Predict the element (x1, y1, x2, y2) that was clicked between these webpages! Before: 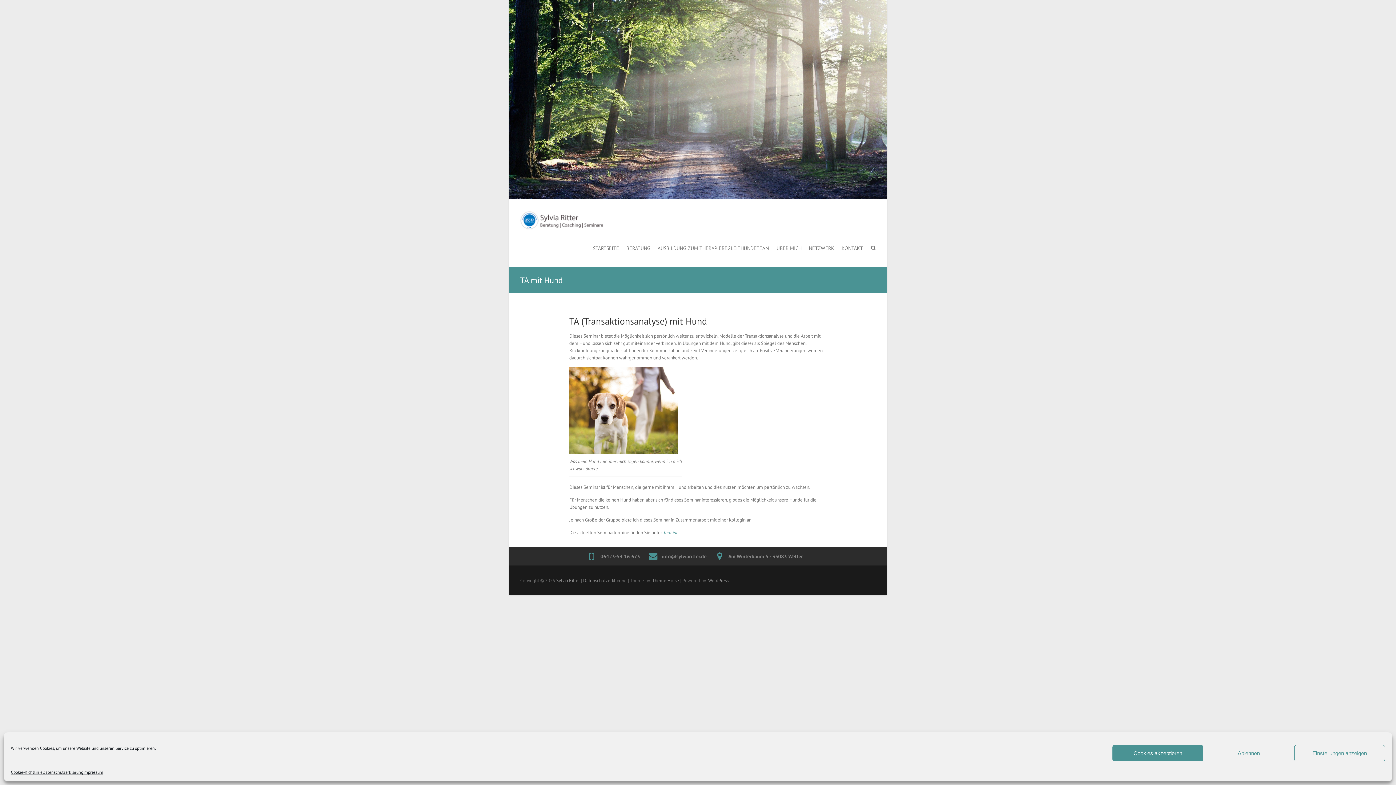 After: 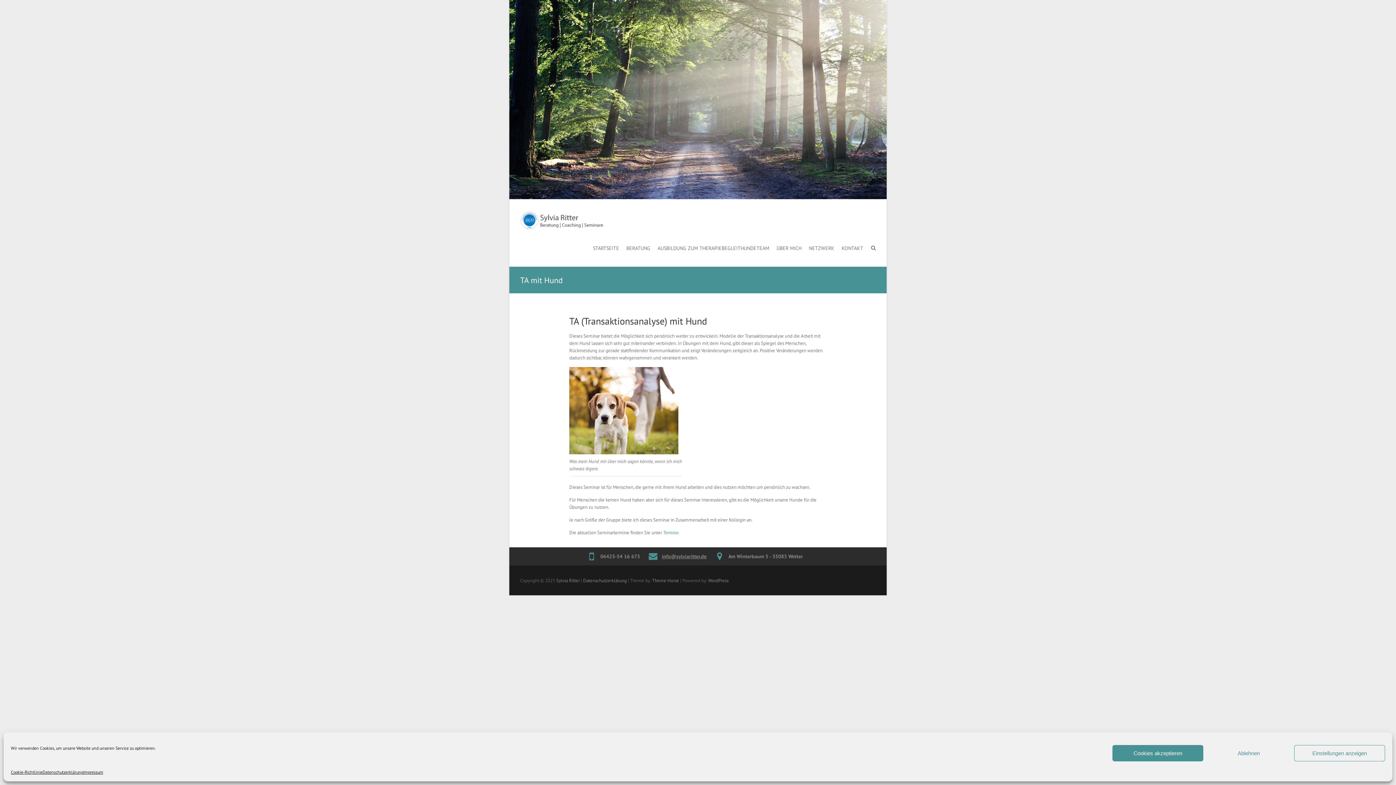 Action: bbox: (662, 553, 706, 560) label: info@sylviaritter.de